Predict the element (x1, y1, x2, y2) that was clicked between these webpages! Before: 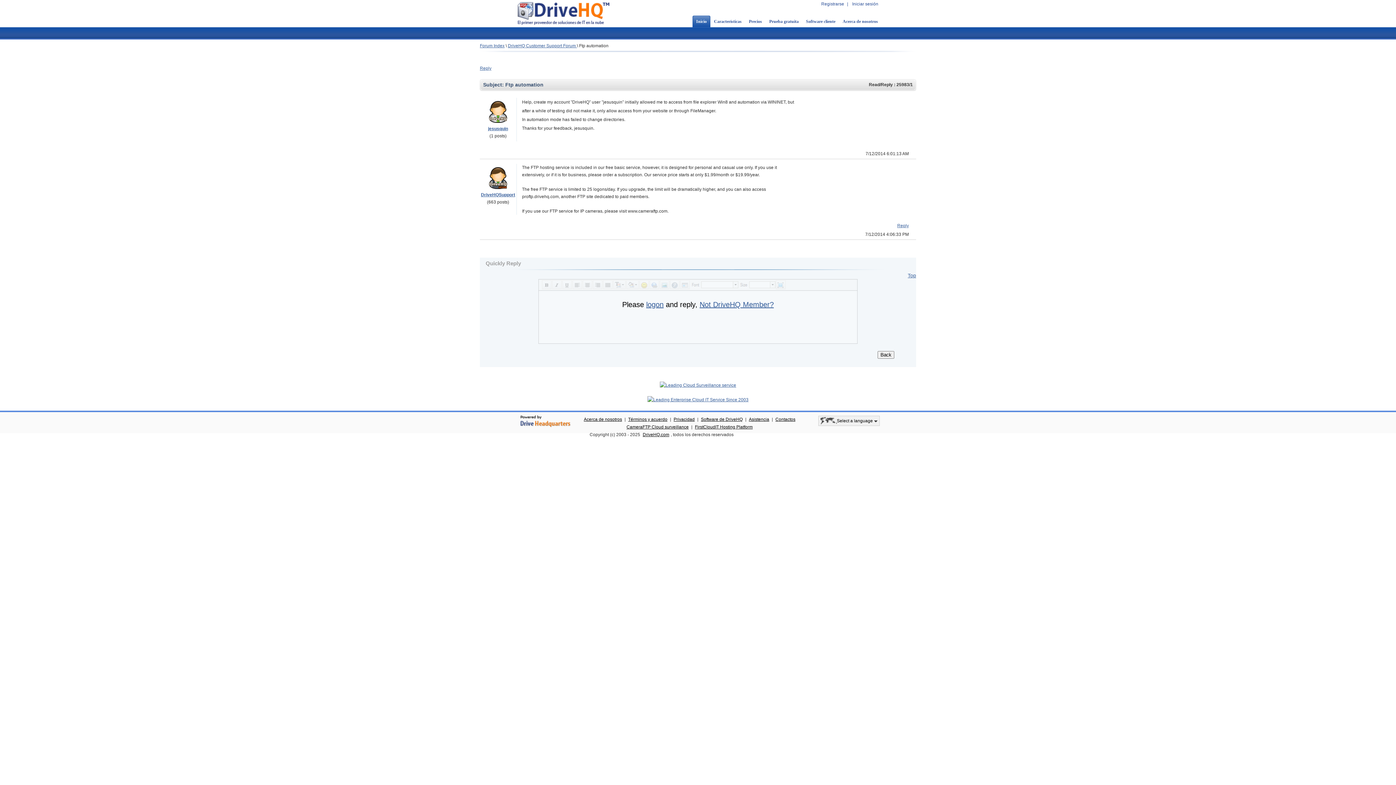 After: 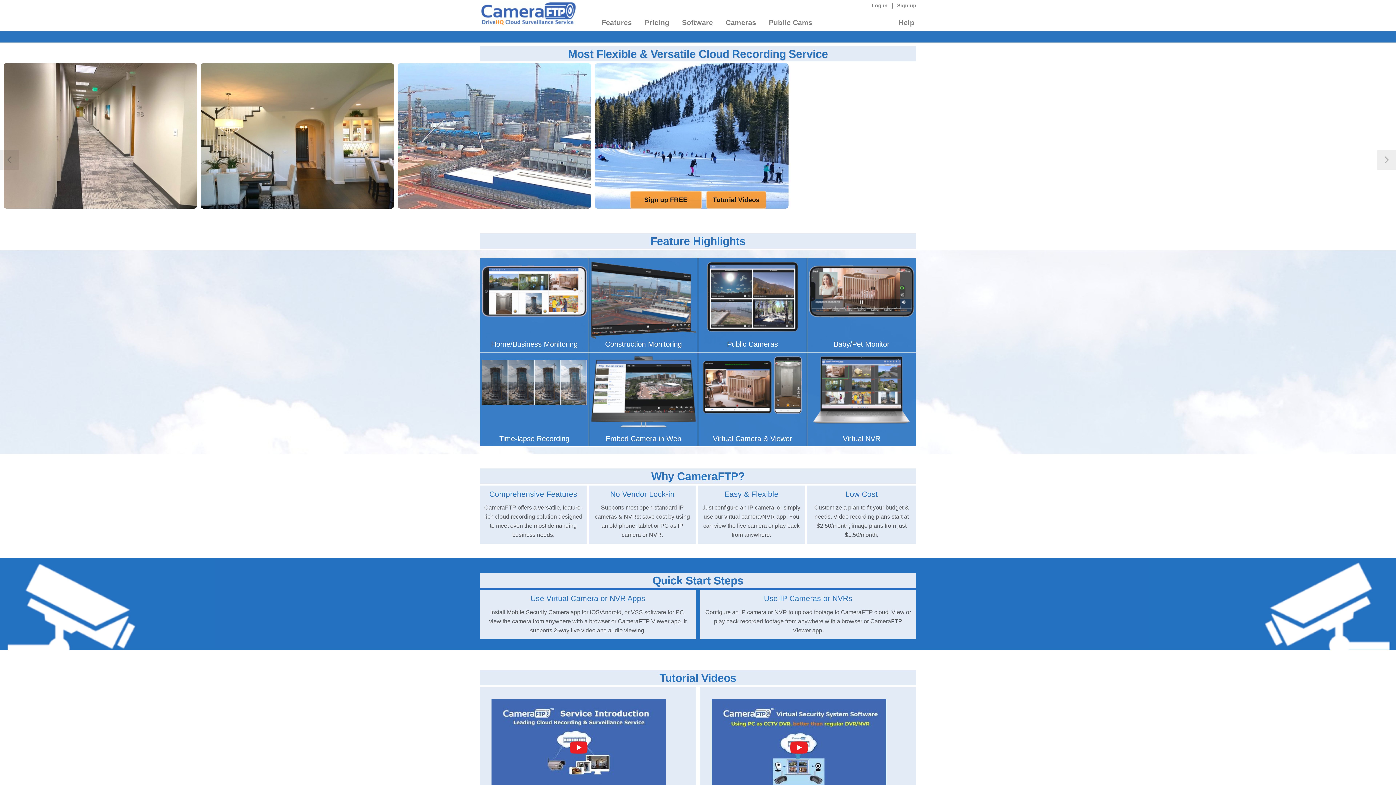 Action: bbox: (660, 382, 736, 388)